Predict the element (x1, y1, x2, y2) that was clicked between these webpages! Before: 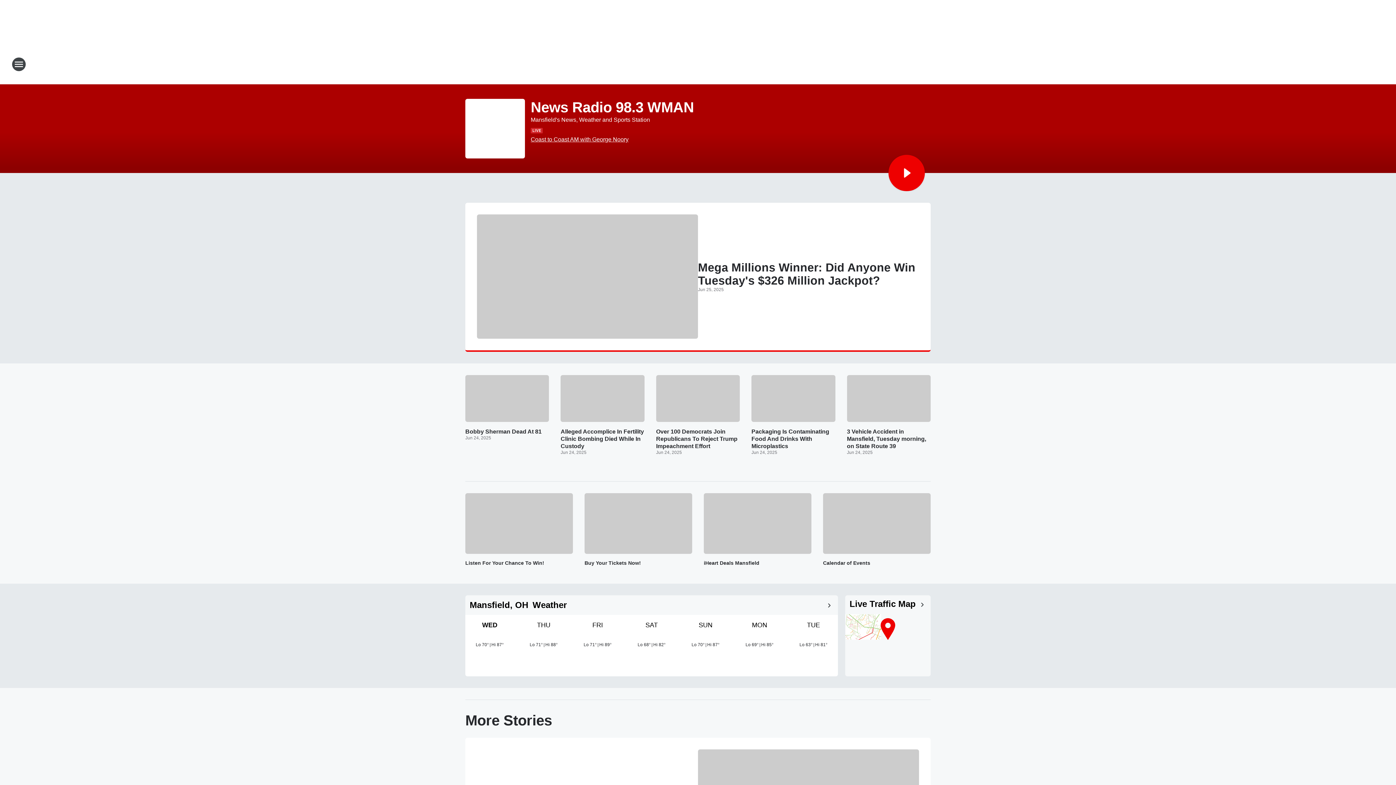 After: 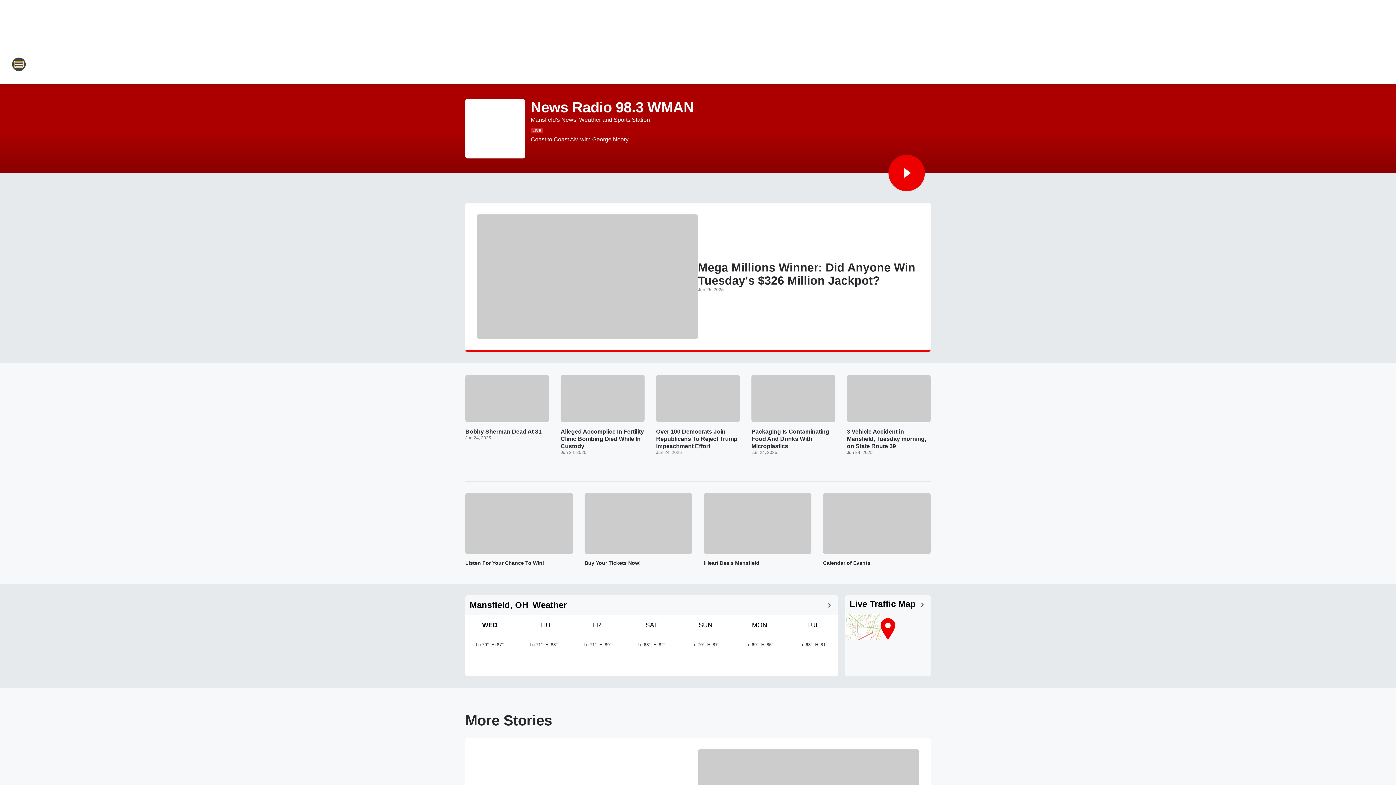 Action: bbox: (11, 57, 26, 71) label: Open Site Navigation